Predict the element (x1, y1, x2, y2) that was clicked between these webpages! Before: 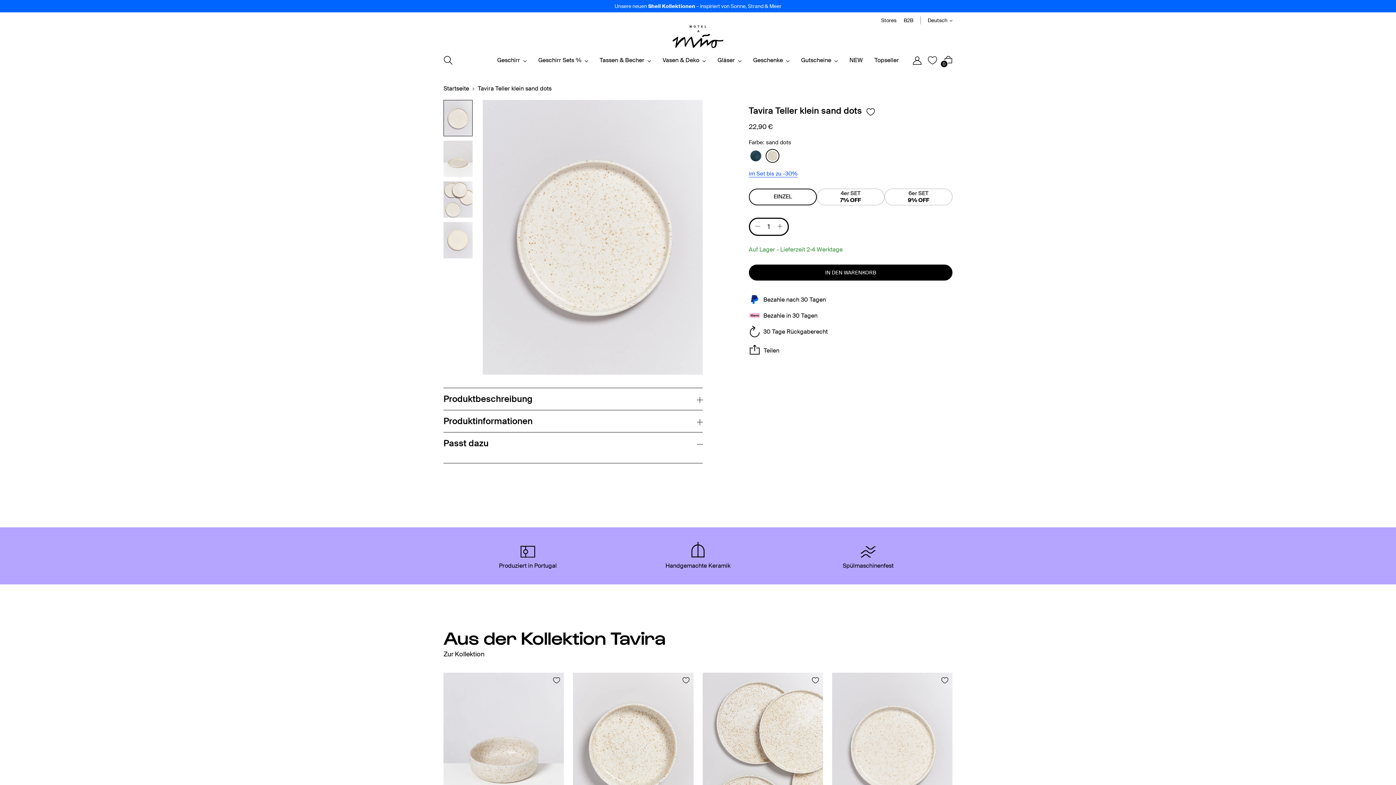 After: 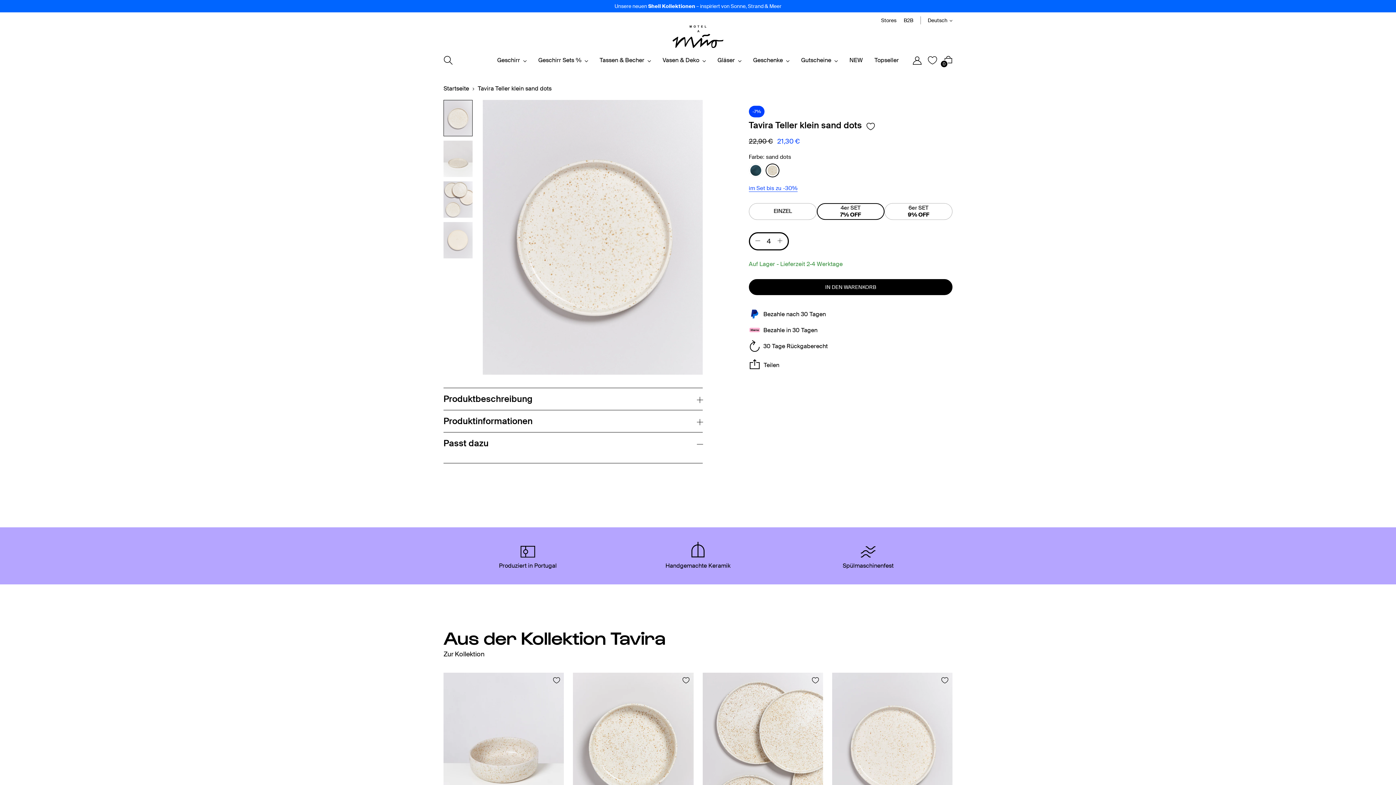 Action: bbox: (840, 190, 861, 203) label: 4er SET
7% OFF